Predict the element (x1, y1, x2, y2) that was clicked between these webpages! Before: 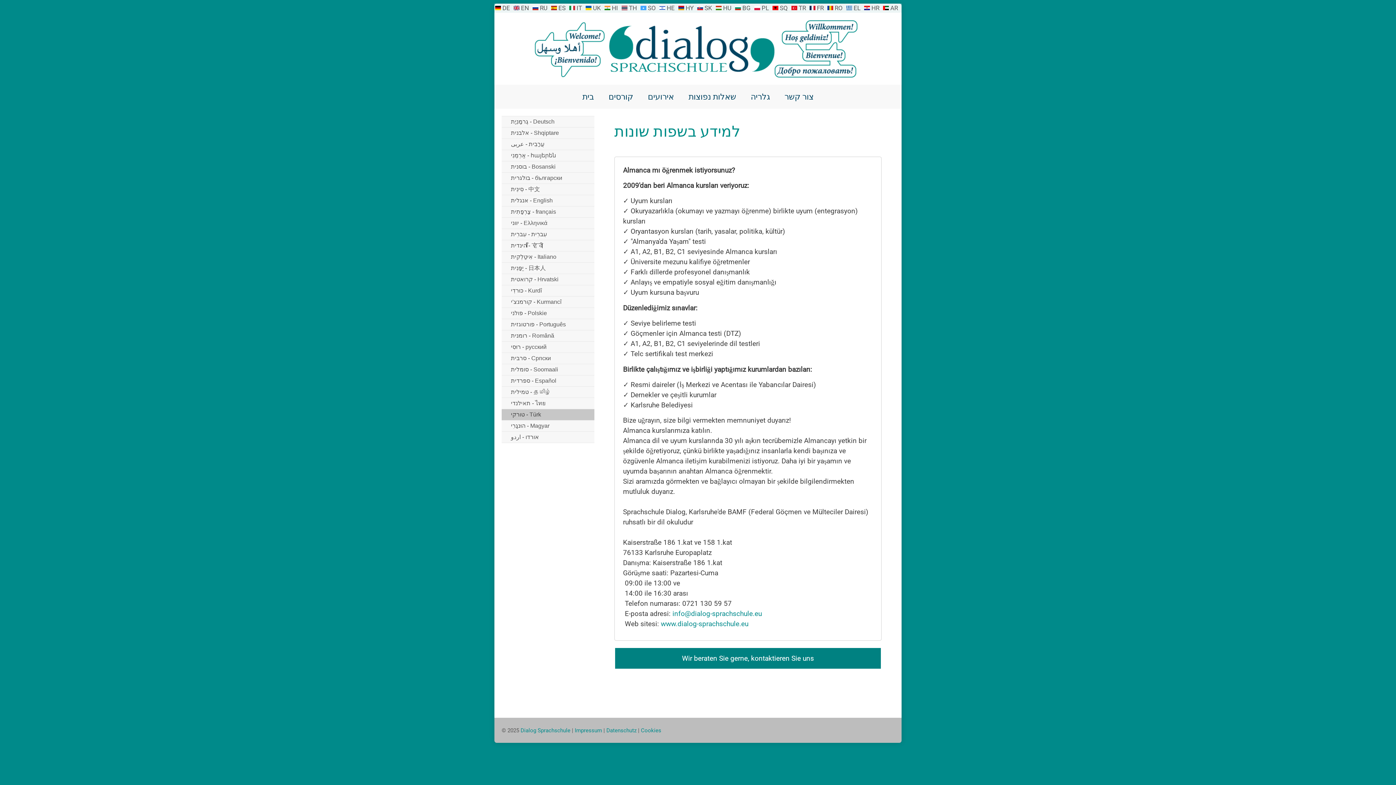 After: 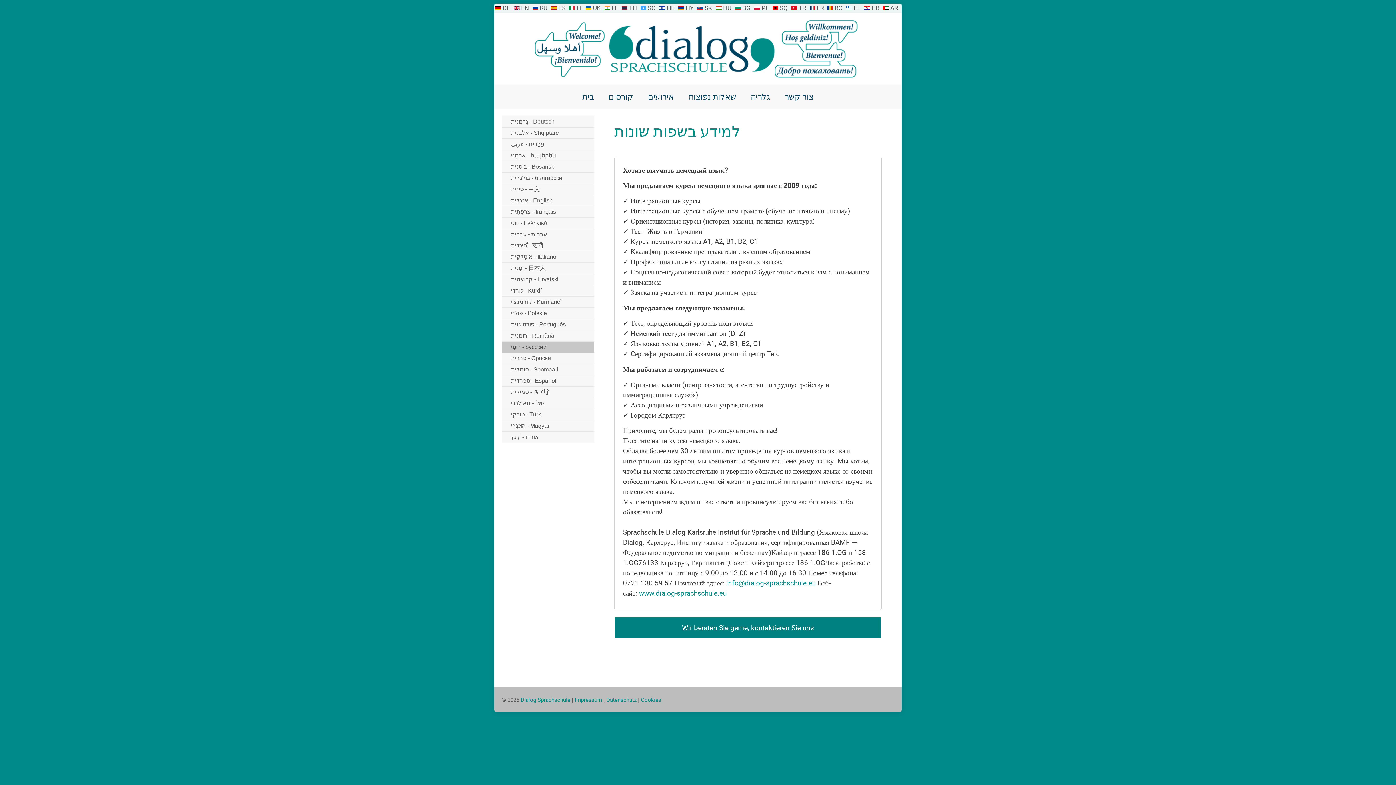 Action: bbox: (501, 341, 594, 353) label: רוּסִי - русский